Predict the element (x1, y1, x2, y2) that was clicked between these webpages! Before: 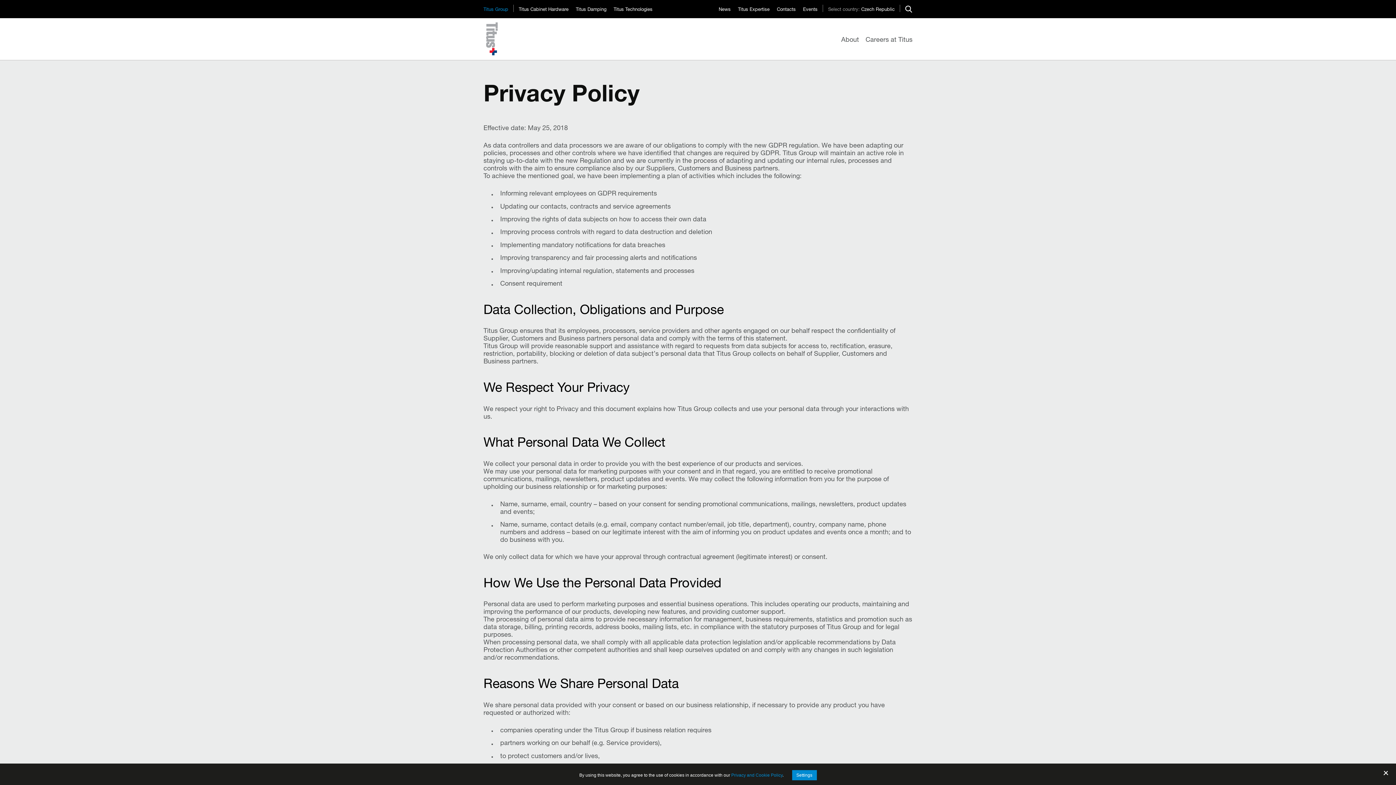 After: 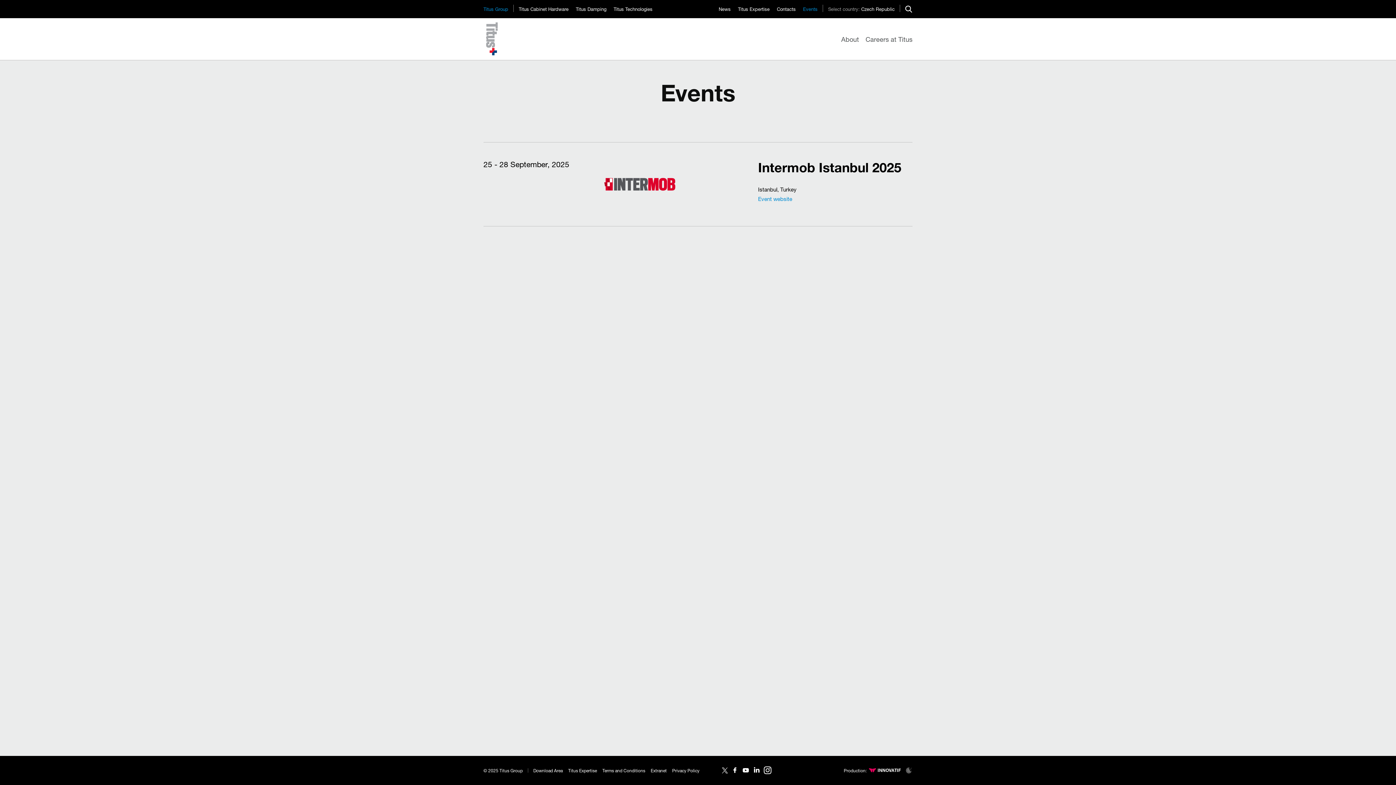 Action: bbox: (803, 6, 817, 12) label: Events